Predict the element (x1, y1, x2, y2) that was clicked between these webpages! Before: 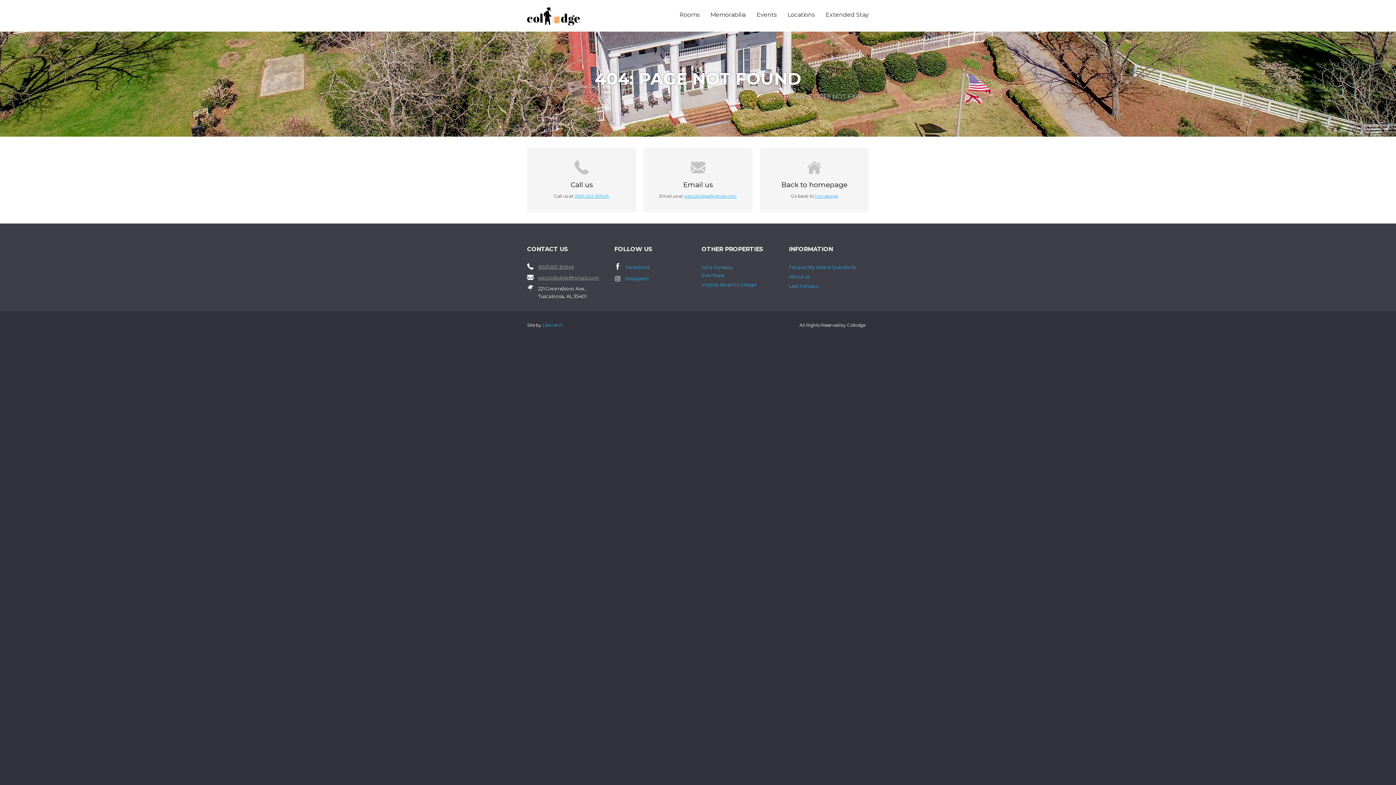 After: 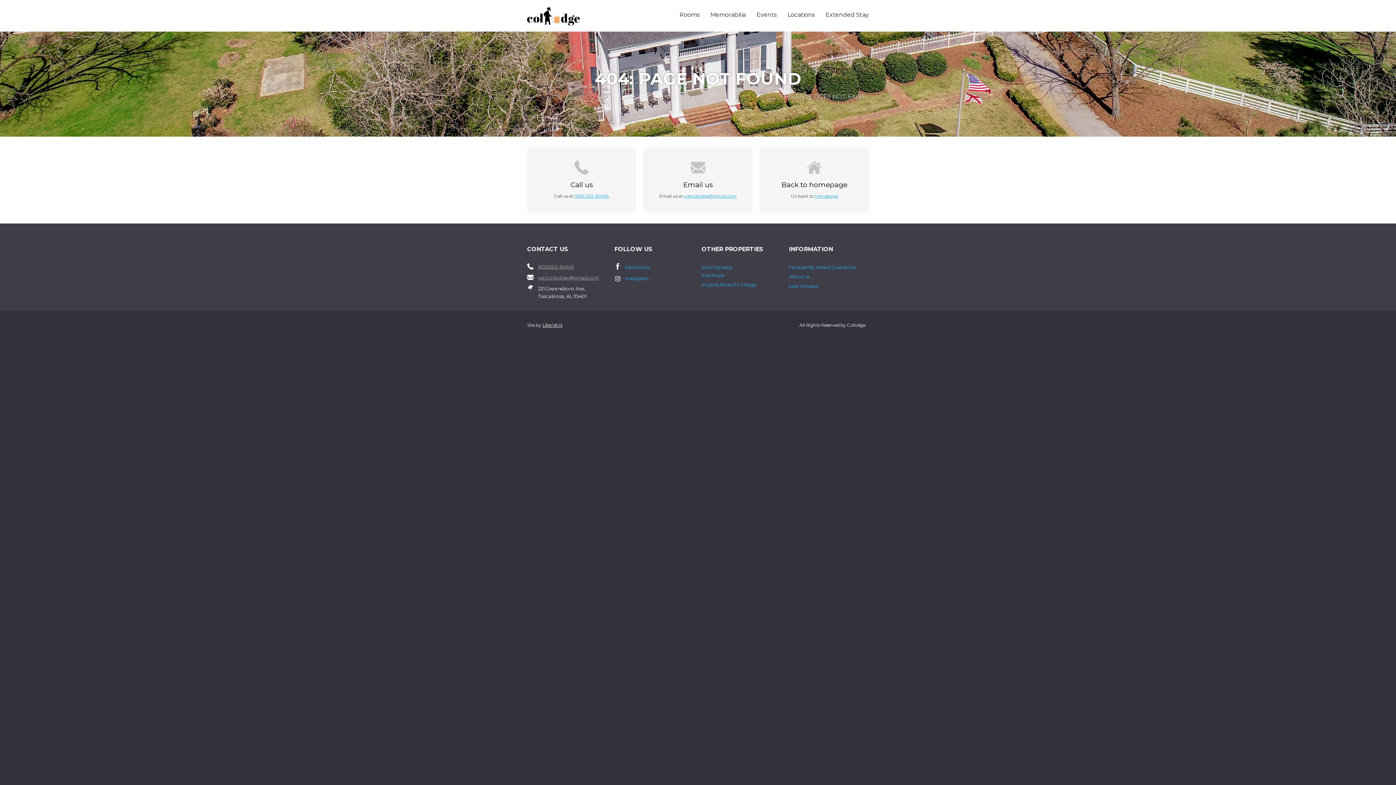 Action: label: LikeVeni bbox: (542, 322, 562, 328)